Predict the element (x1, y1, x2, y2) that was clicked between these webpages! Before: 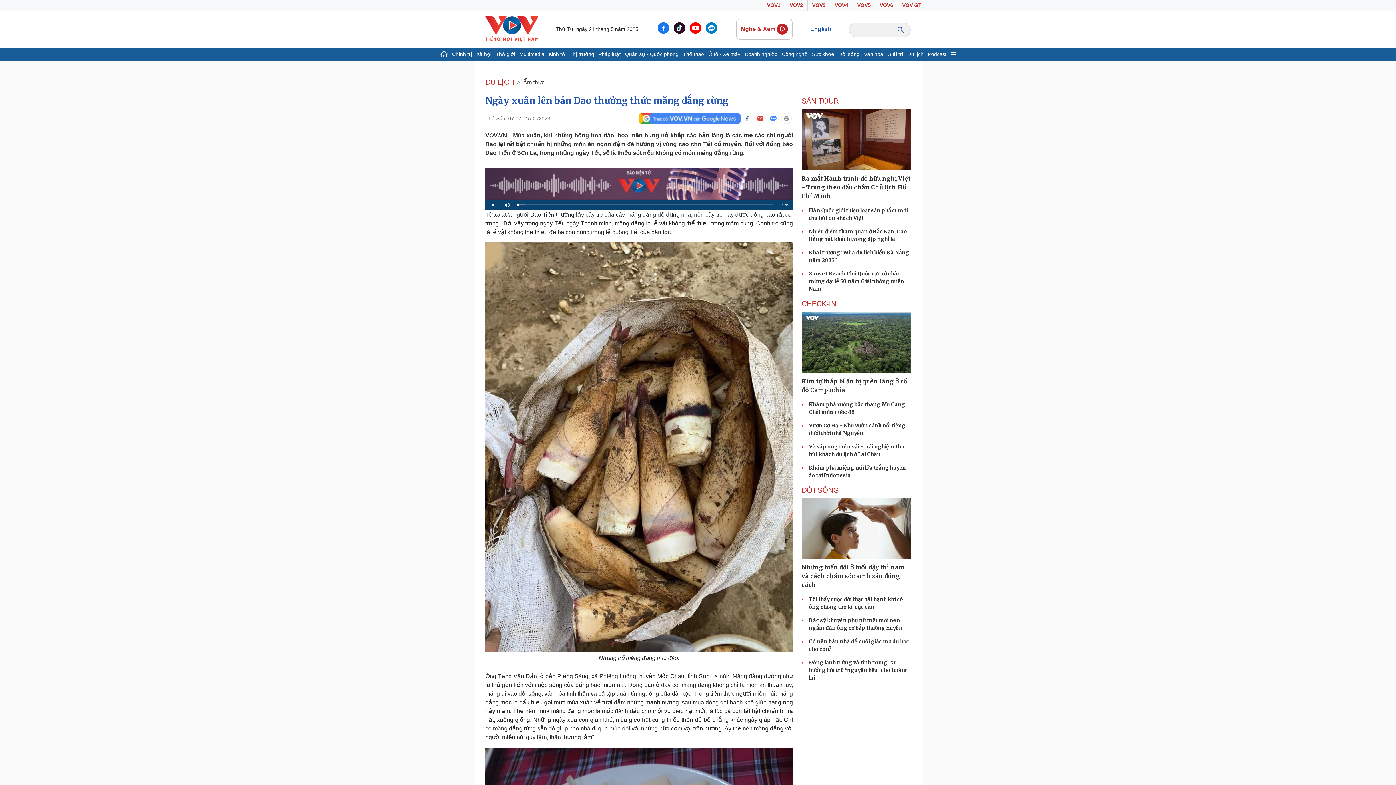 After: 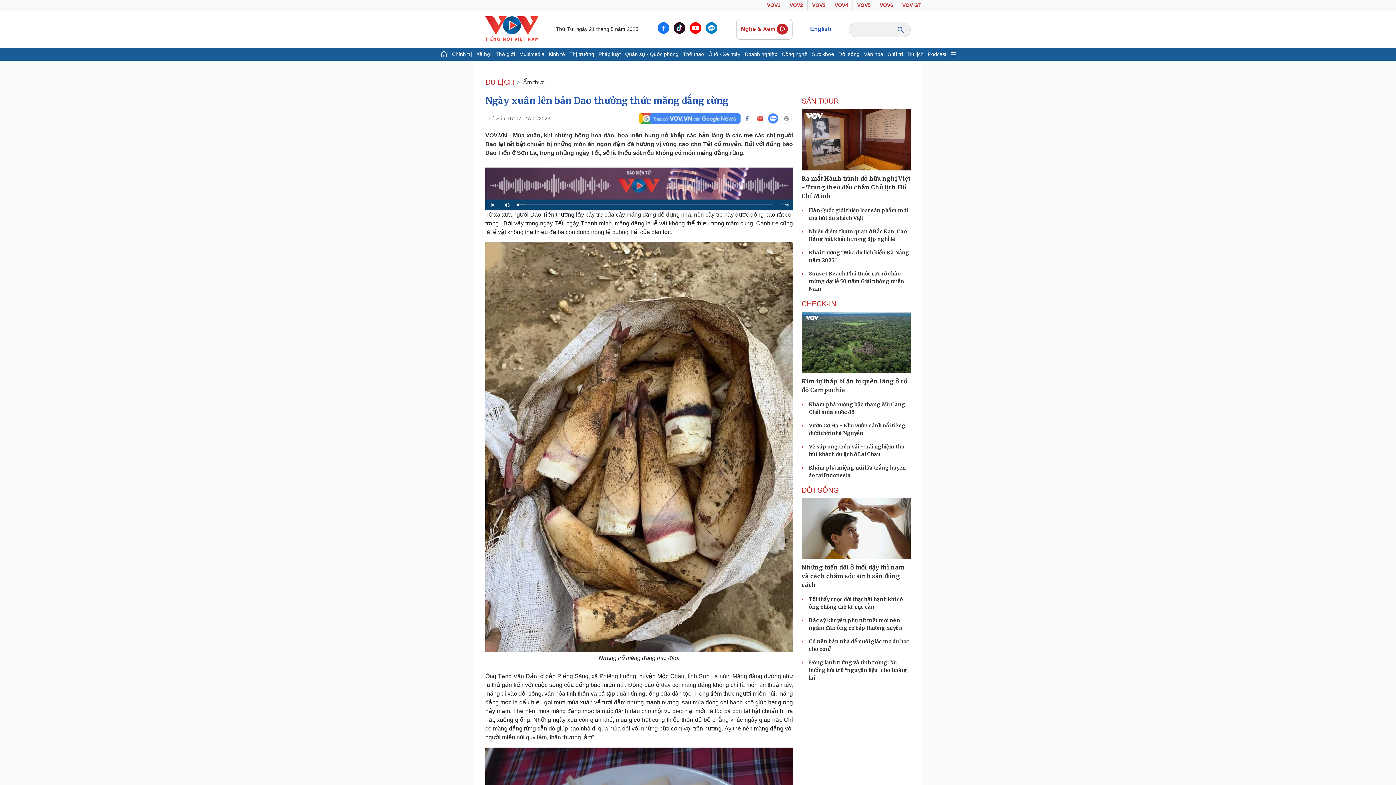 Action: bbox: (767, 113, 778, 124)